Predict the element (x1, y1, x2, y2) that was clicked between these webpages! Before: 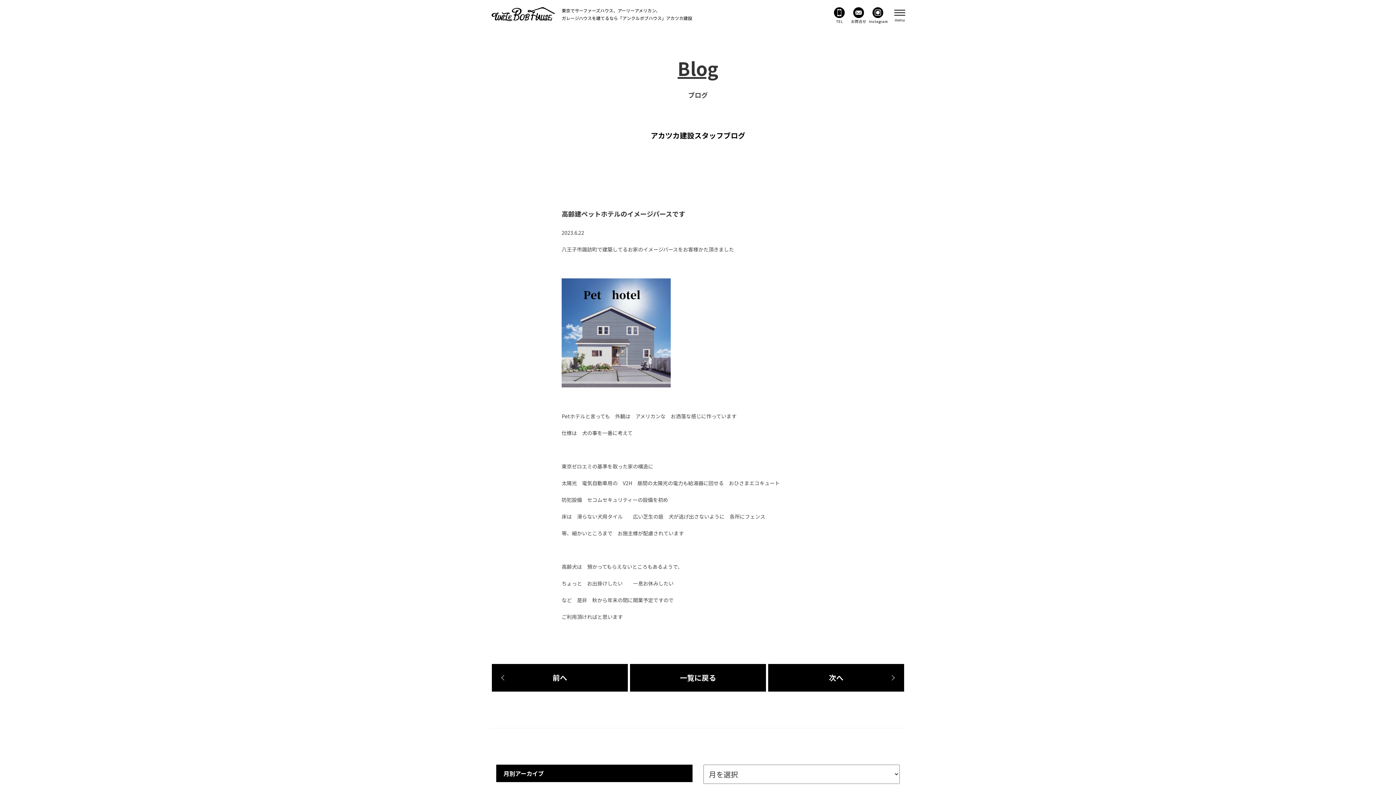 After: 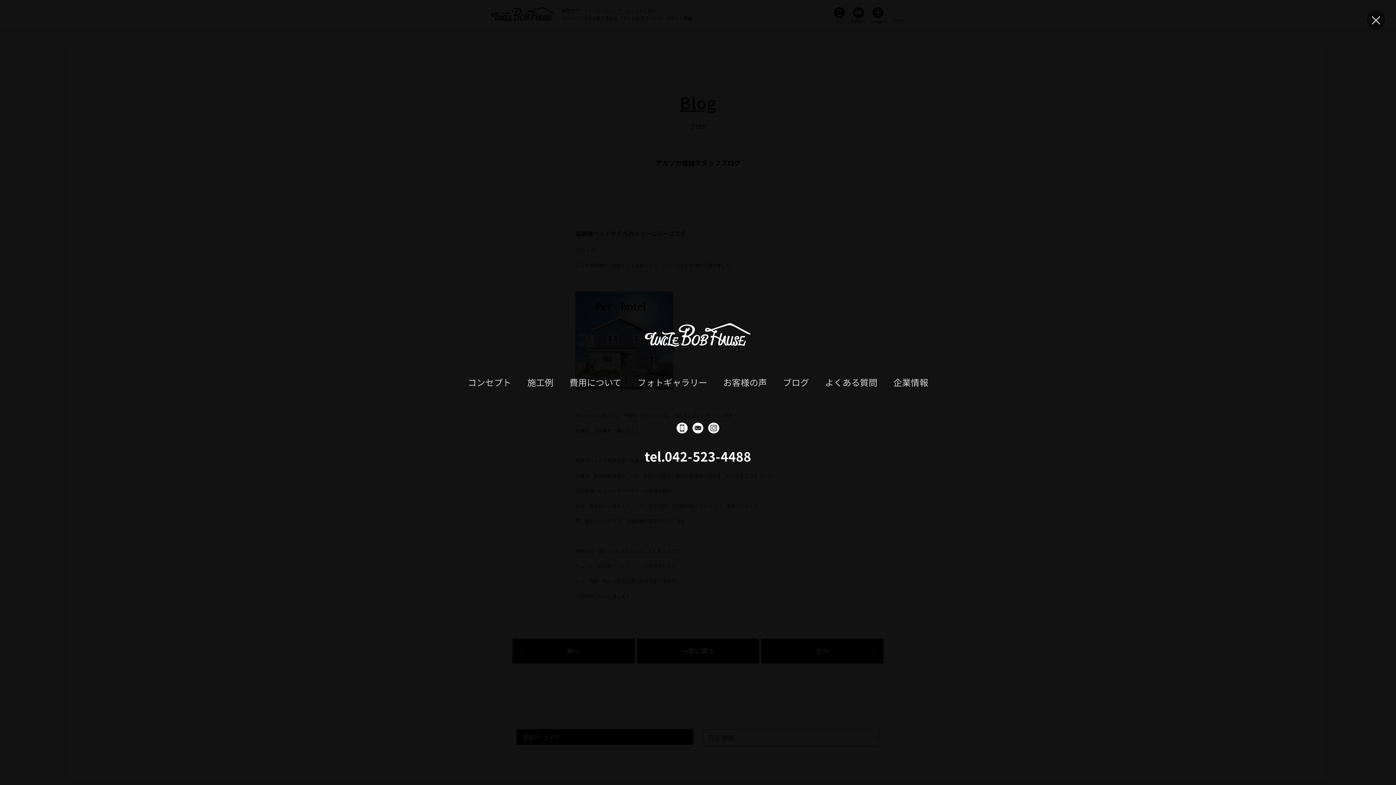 Action: label: menu bbox: (894, 3, 905, 23)